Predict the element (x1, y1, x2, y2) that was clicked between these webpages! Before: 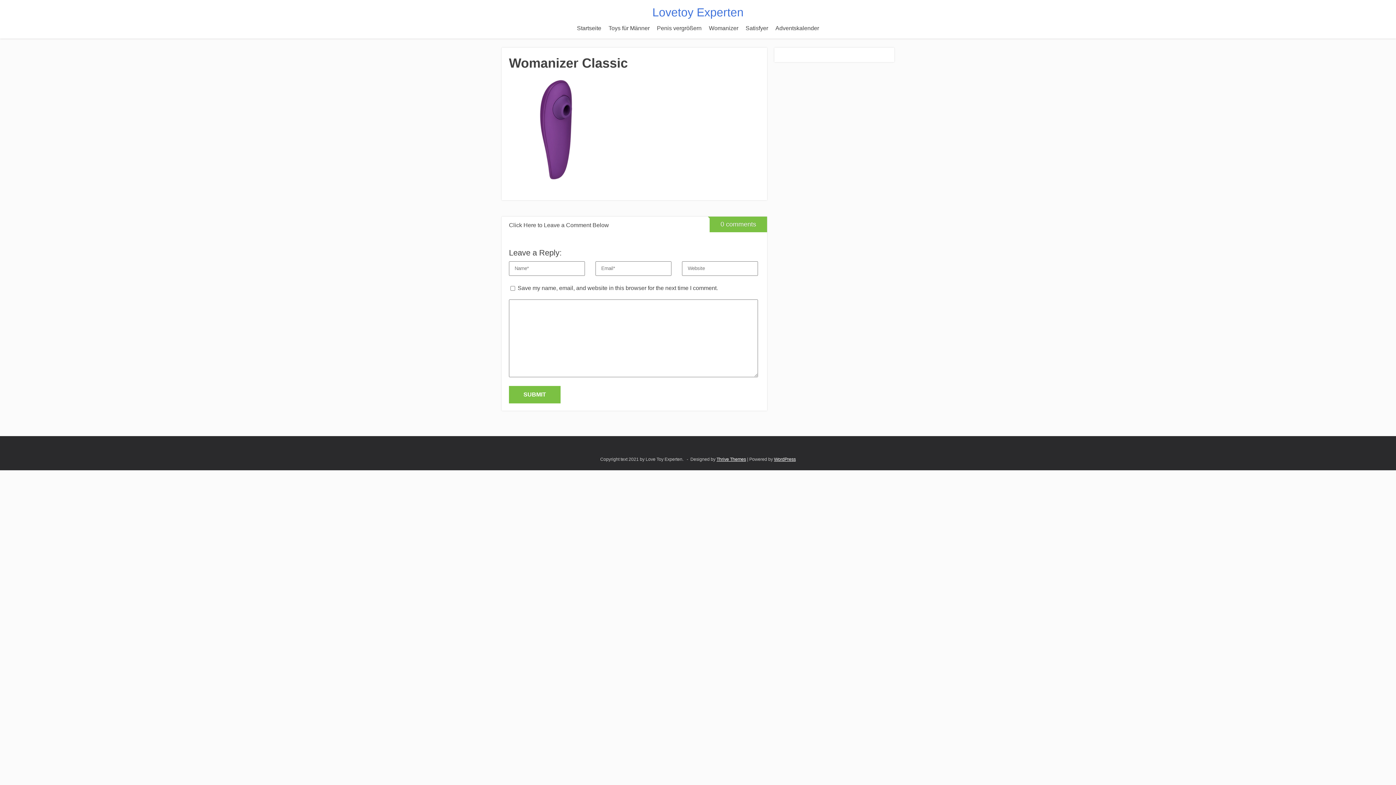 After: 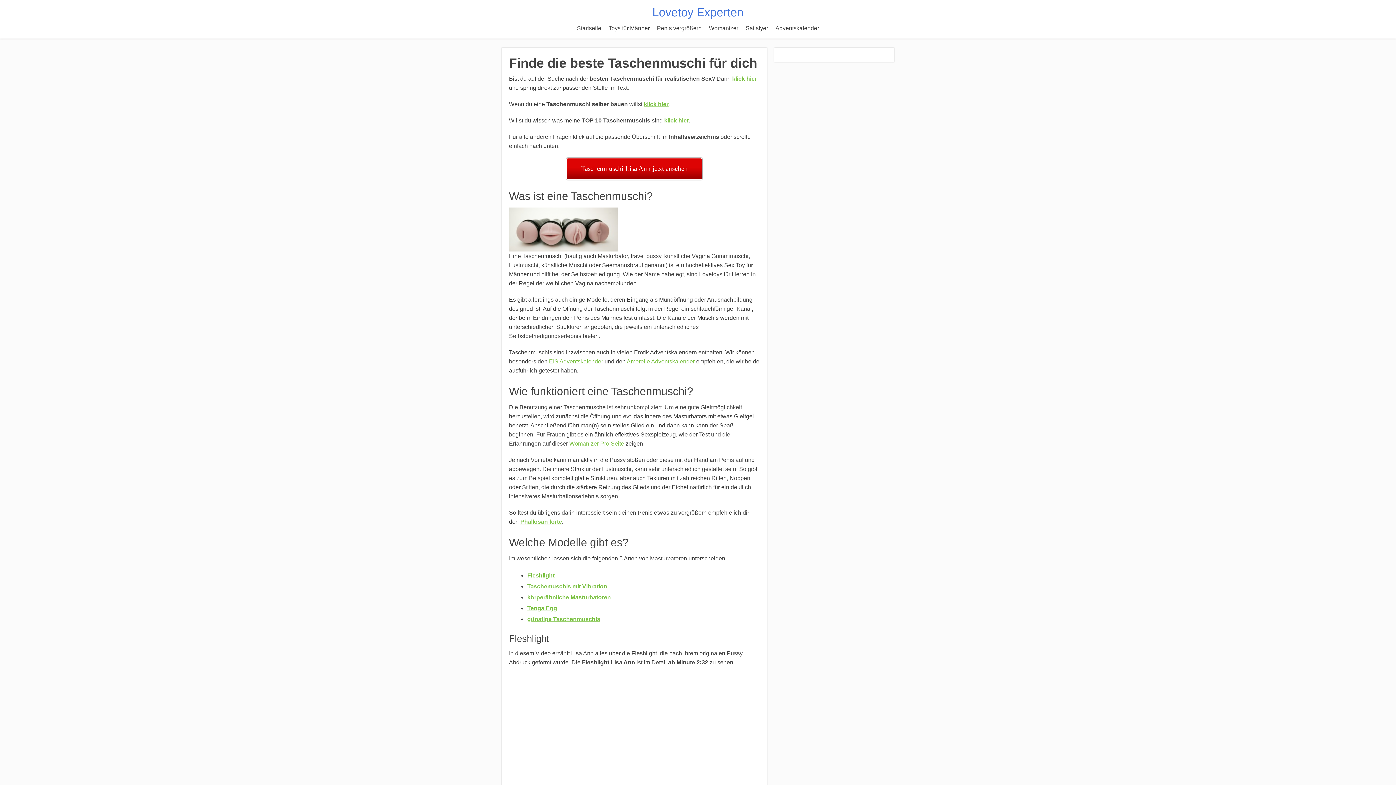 Action: label: Startseite bbox: (573, 21, 605, 35)